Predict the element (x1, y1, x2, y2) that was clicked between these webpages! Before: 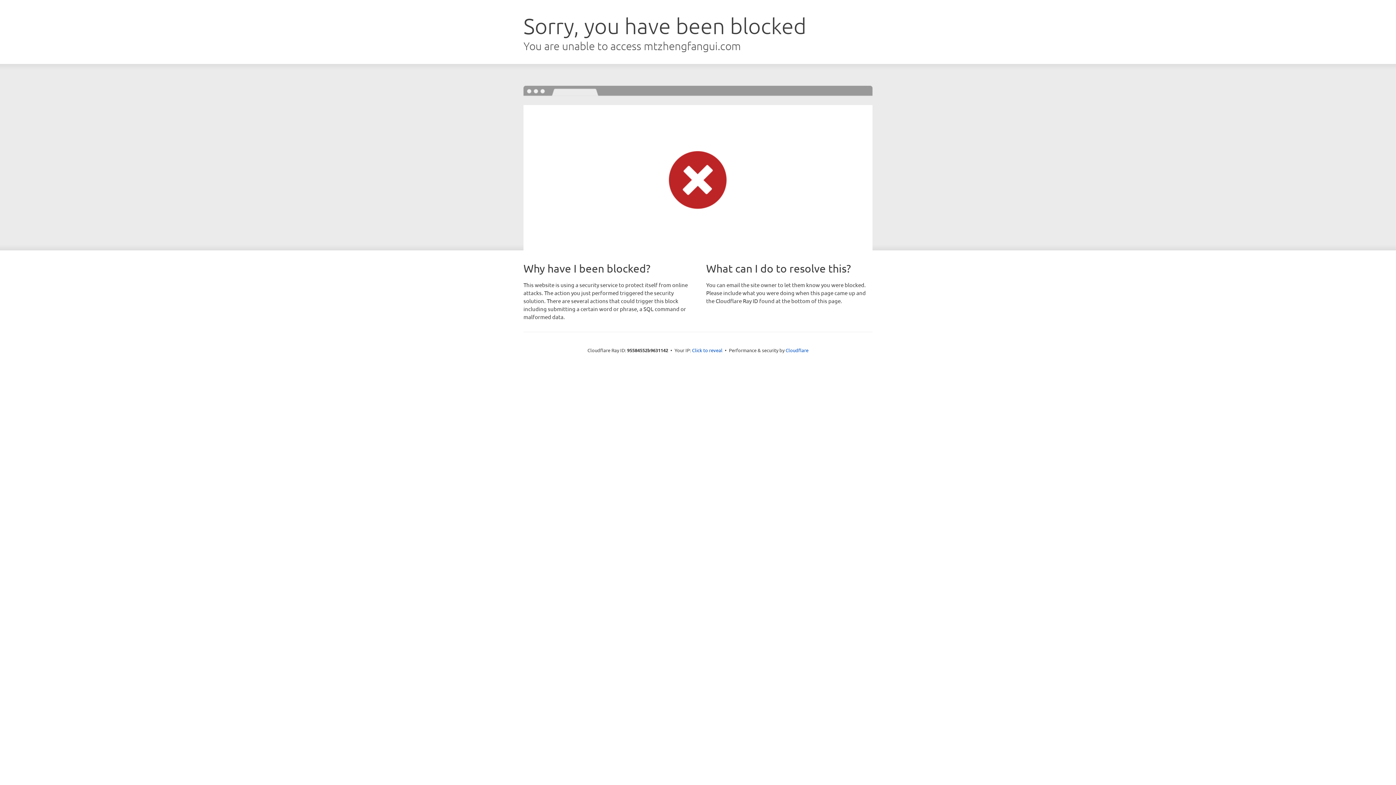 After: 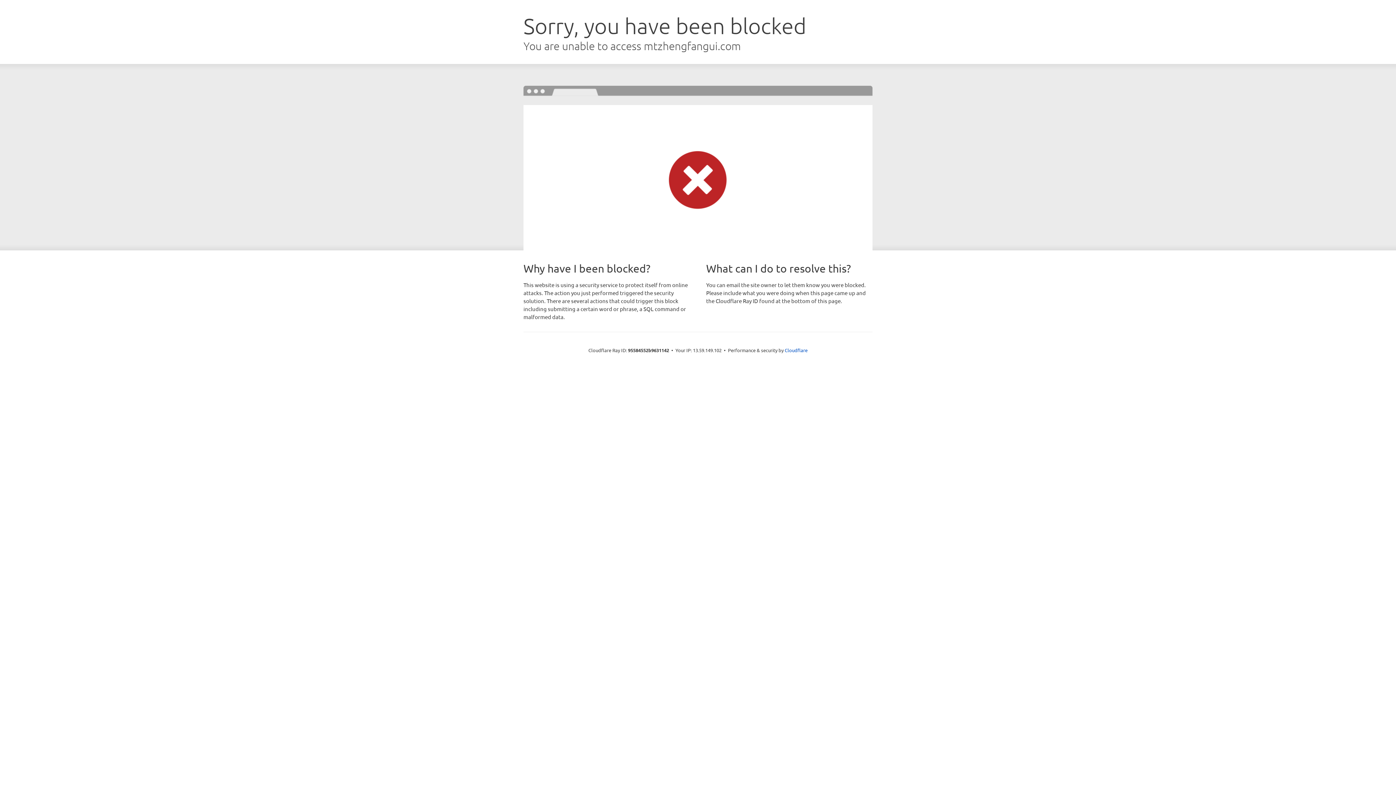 Action: bbox: (692, 346, 722, 353) label: Click to reveal